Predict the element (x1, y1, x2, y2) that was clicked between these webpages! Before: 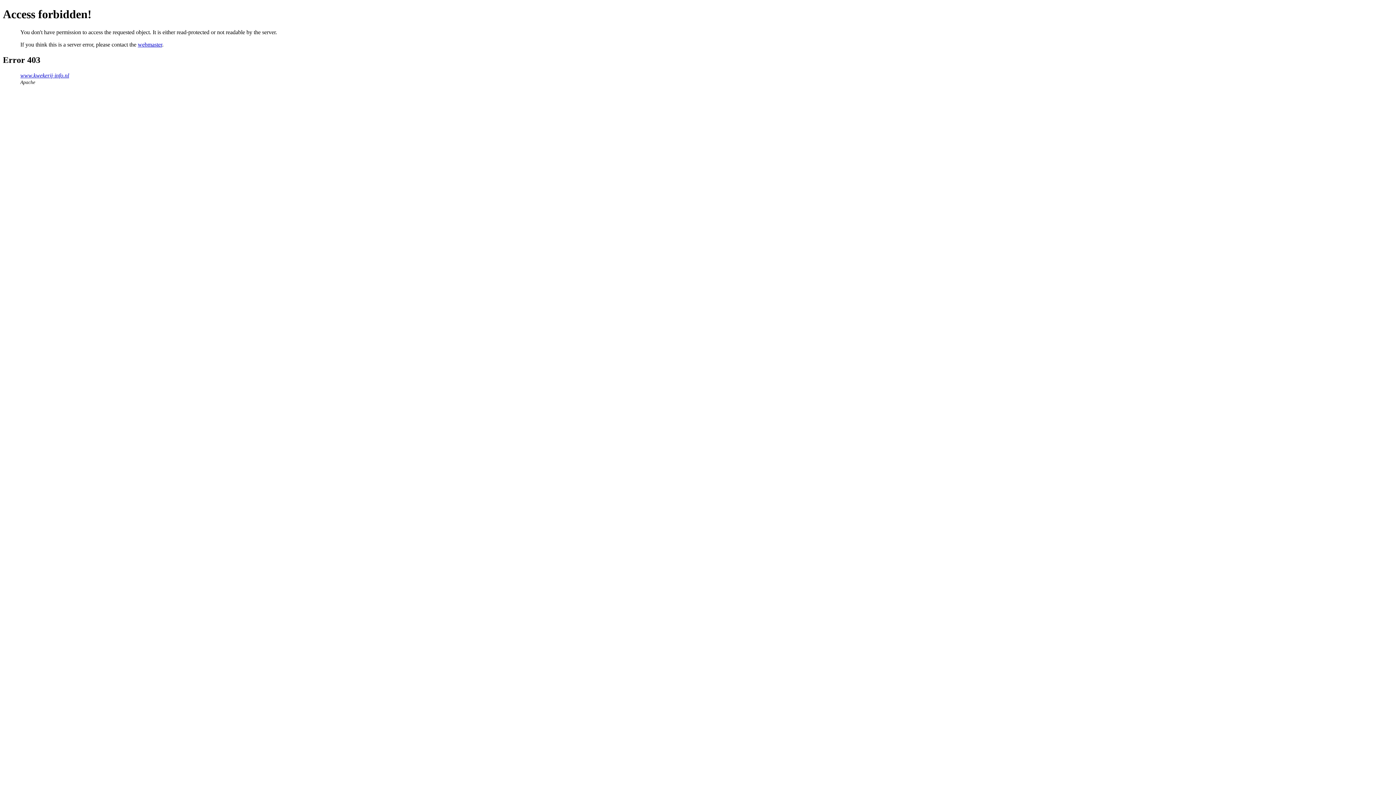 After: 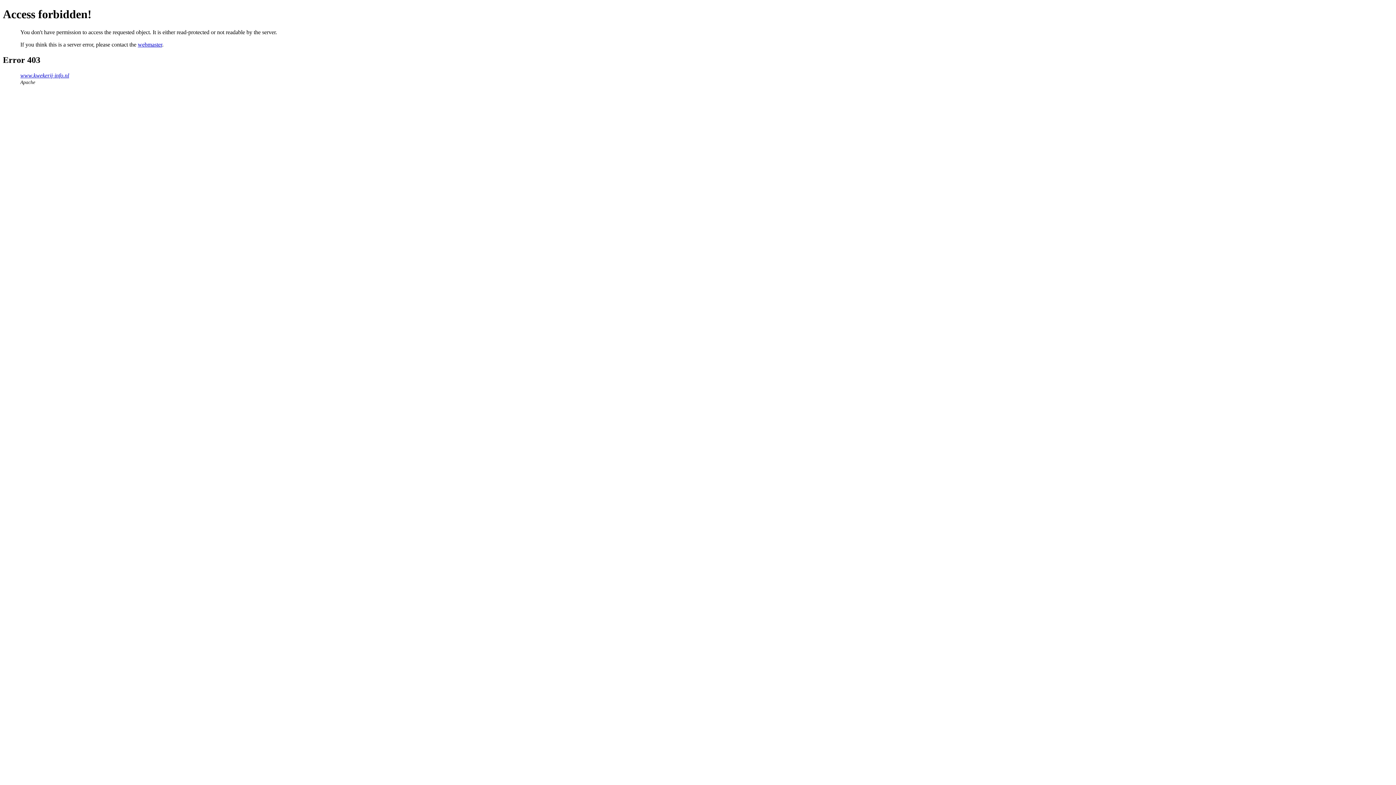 Action: bbox: (137, 41, 162, 47) label: webmaster